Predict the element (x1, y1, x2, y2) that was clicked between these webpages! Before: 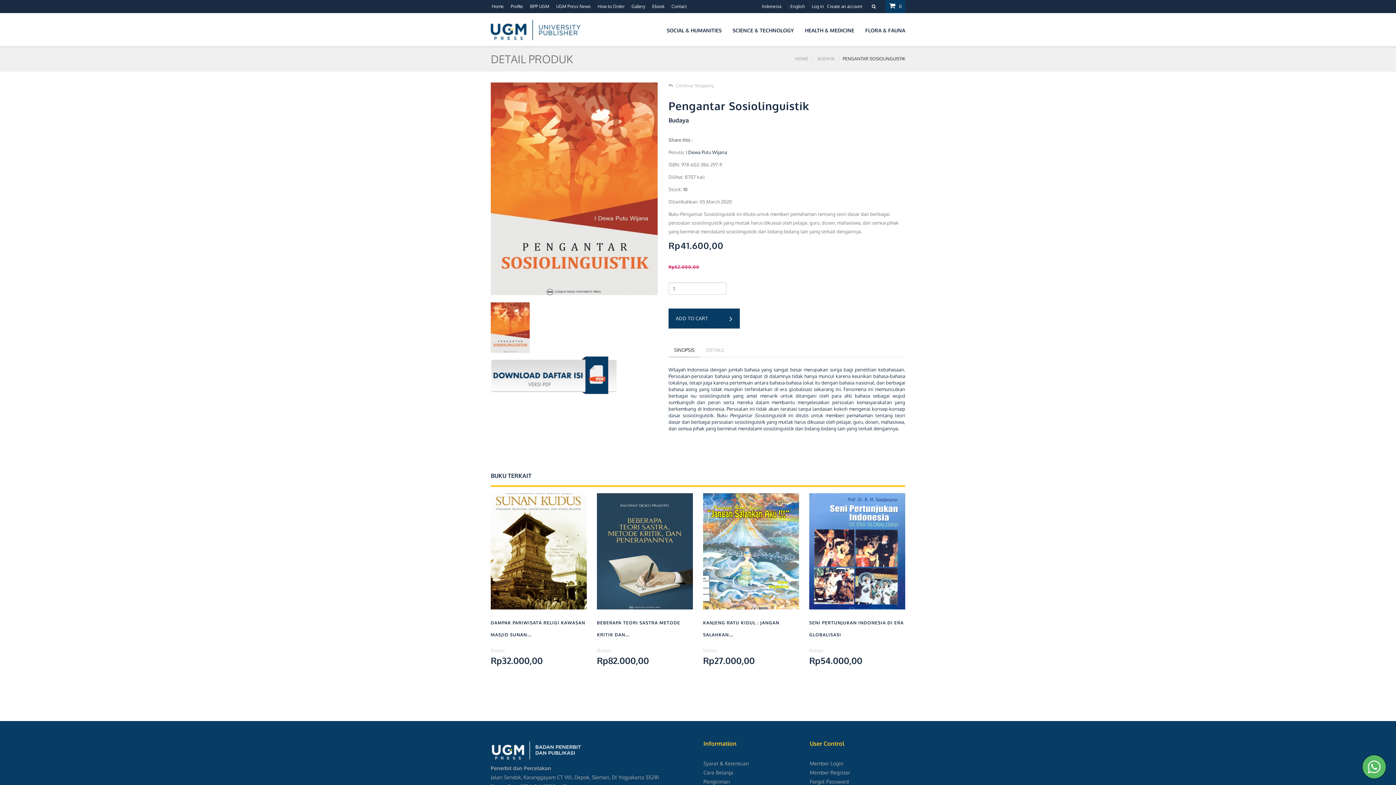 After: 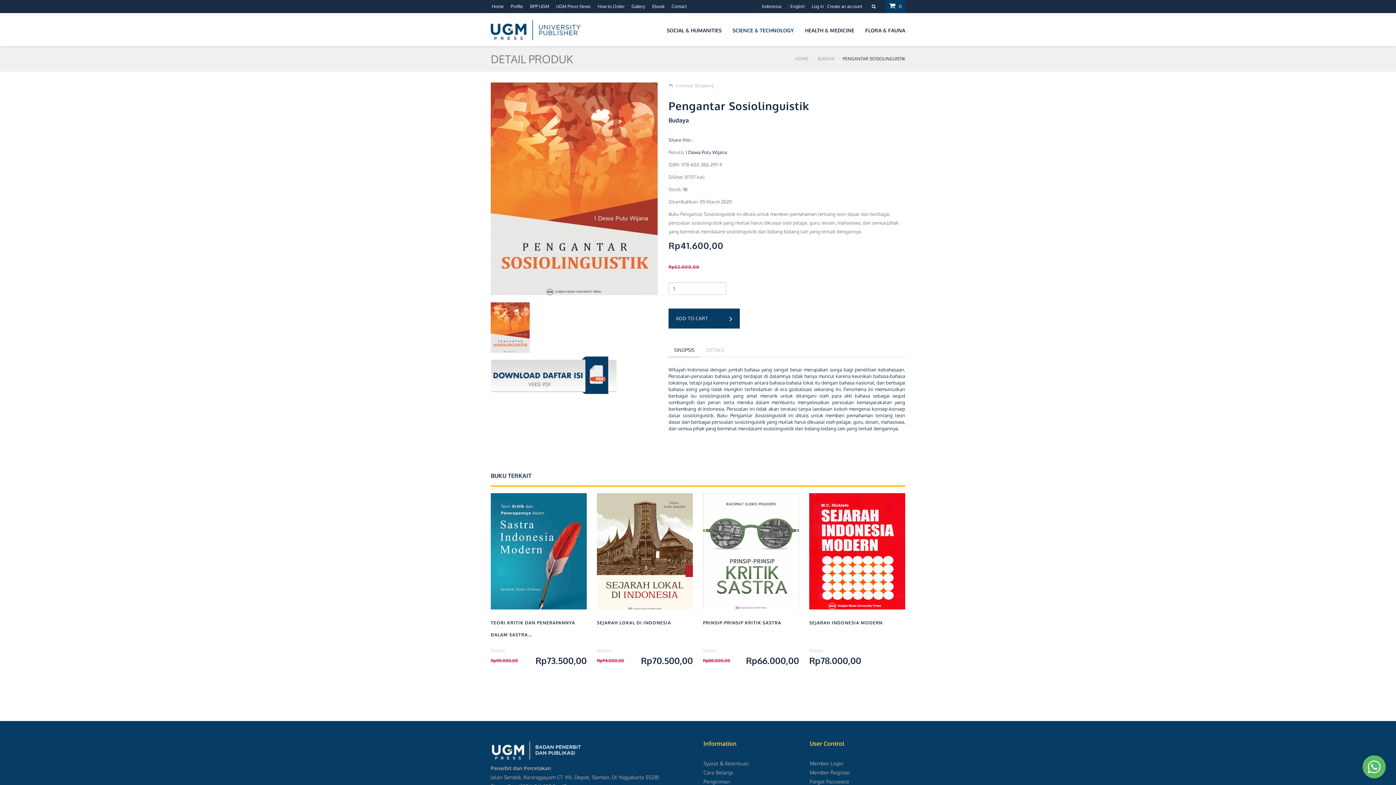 Action: bbox: (727, 19, 799, 46) label: SCIENCE & TECHNOLOGY